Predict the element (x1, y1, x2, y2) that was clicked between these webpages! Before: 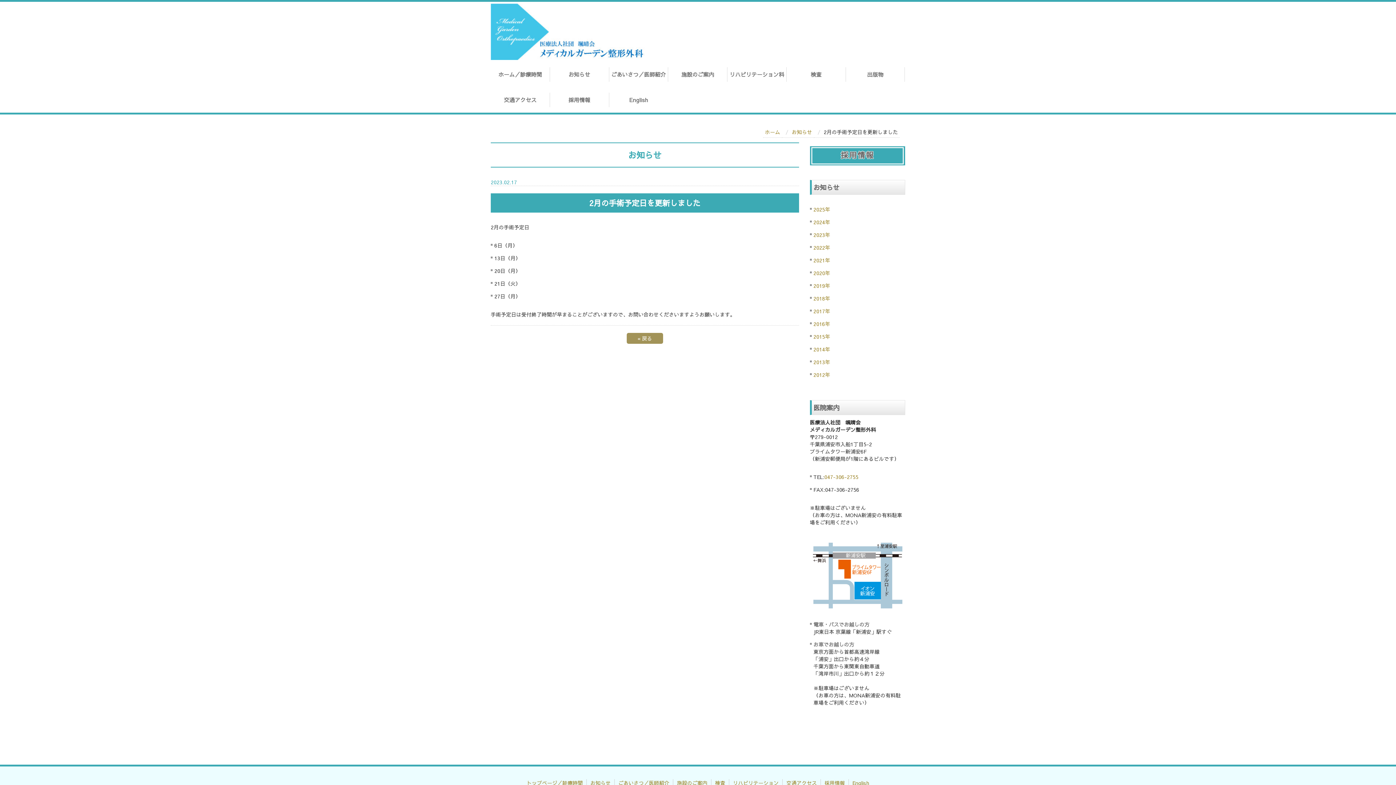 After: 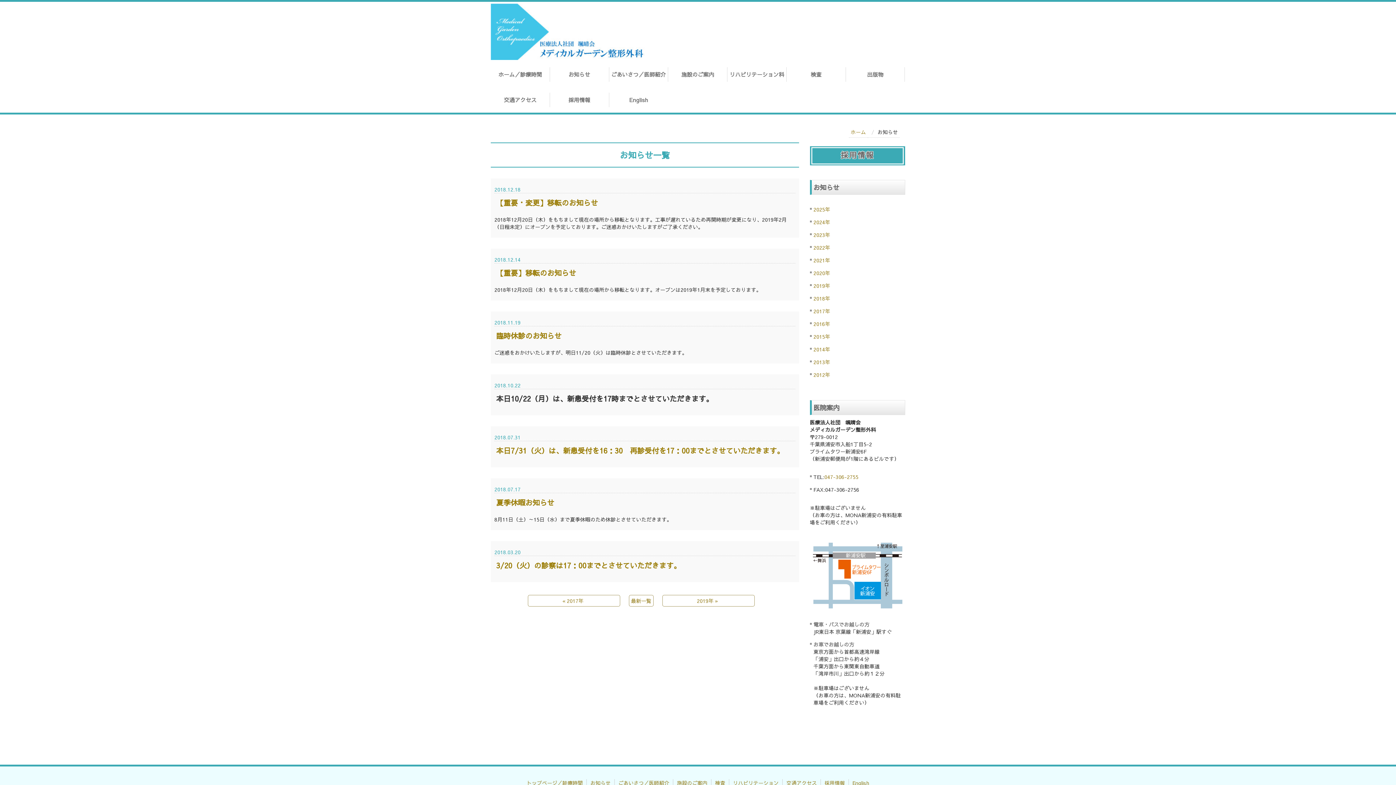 Action: bbox: (813, 294, 830, 302) label: 2018年